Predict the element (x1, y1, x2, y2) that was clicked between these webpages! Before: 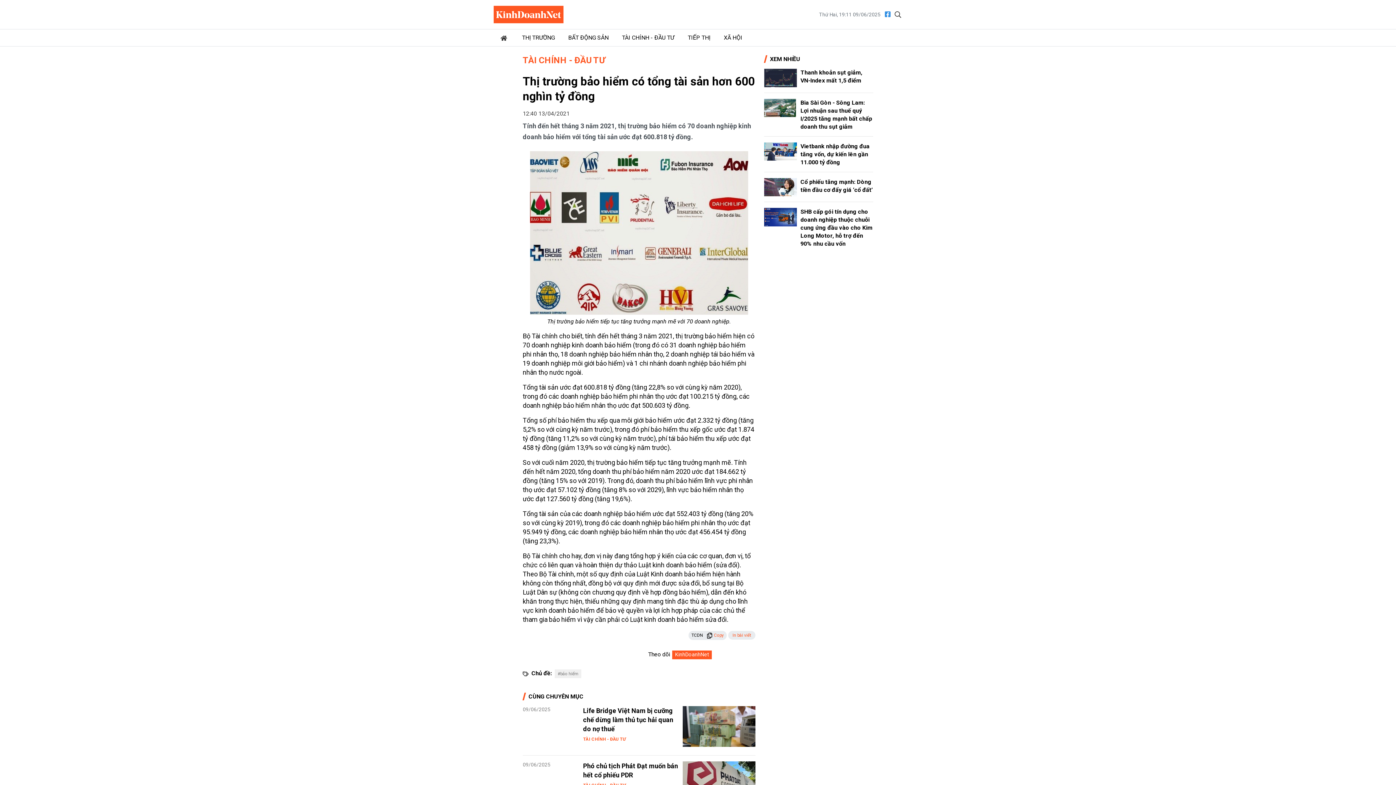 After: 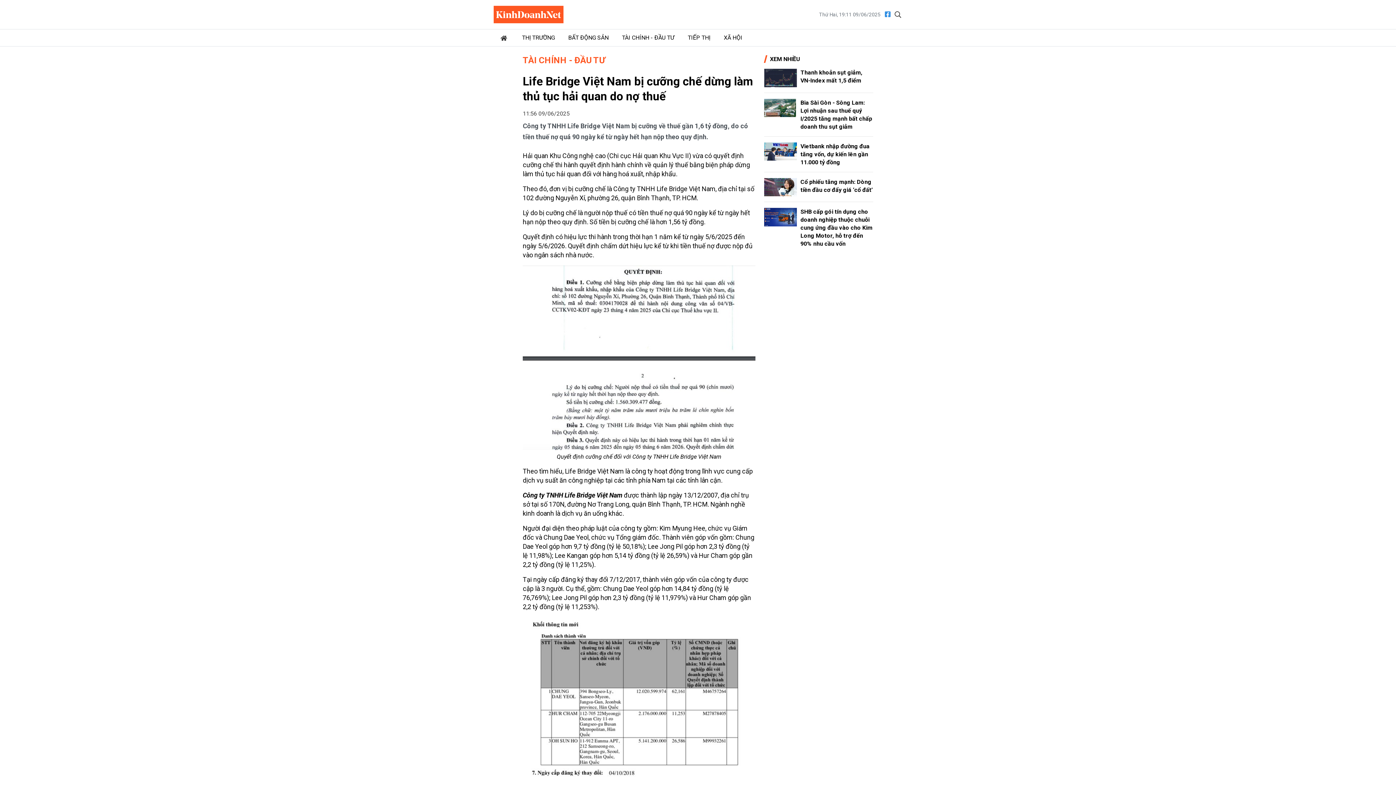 Action: bbox: (583, 707, 673, 733) label: Life Bridge Việt Nam bị cưỡng chế dừng làm thủ tục hải quan do nợ thuế